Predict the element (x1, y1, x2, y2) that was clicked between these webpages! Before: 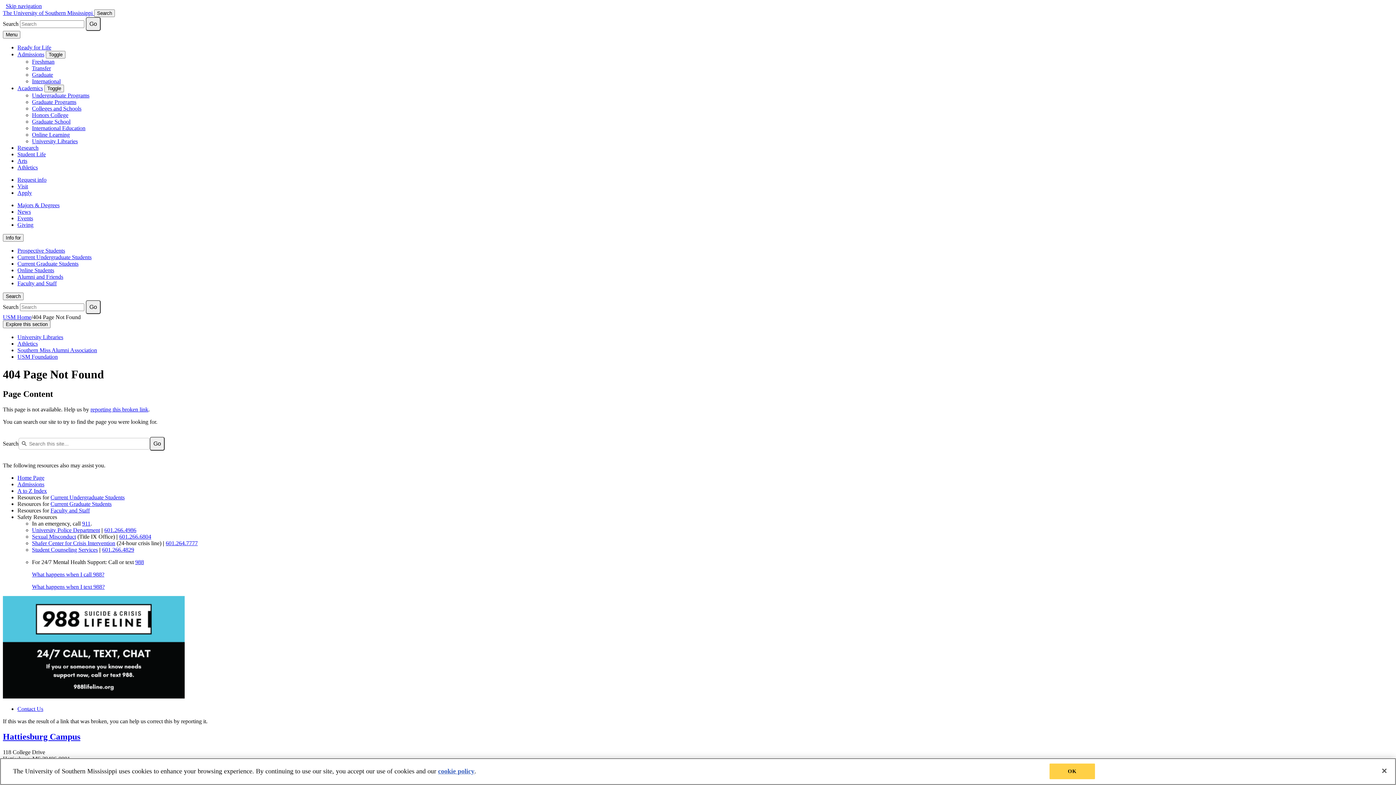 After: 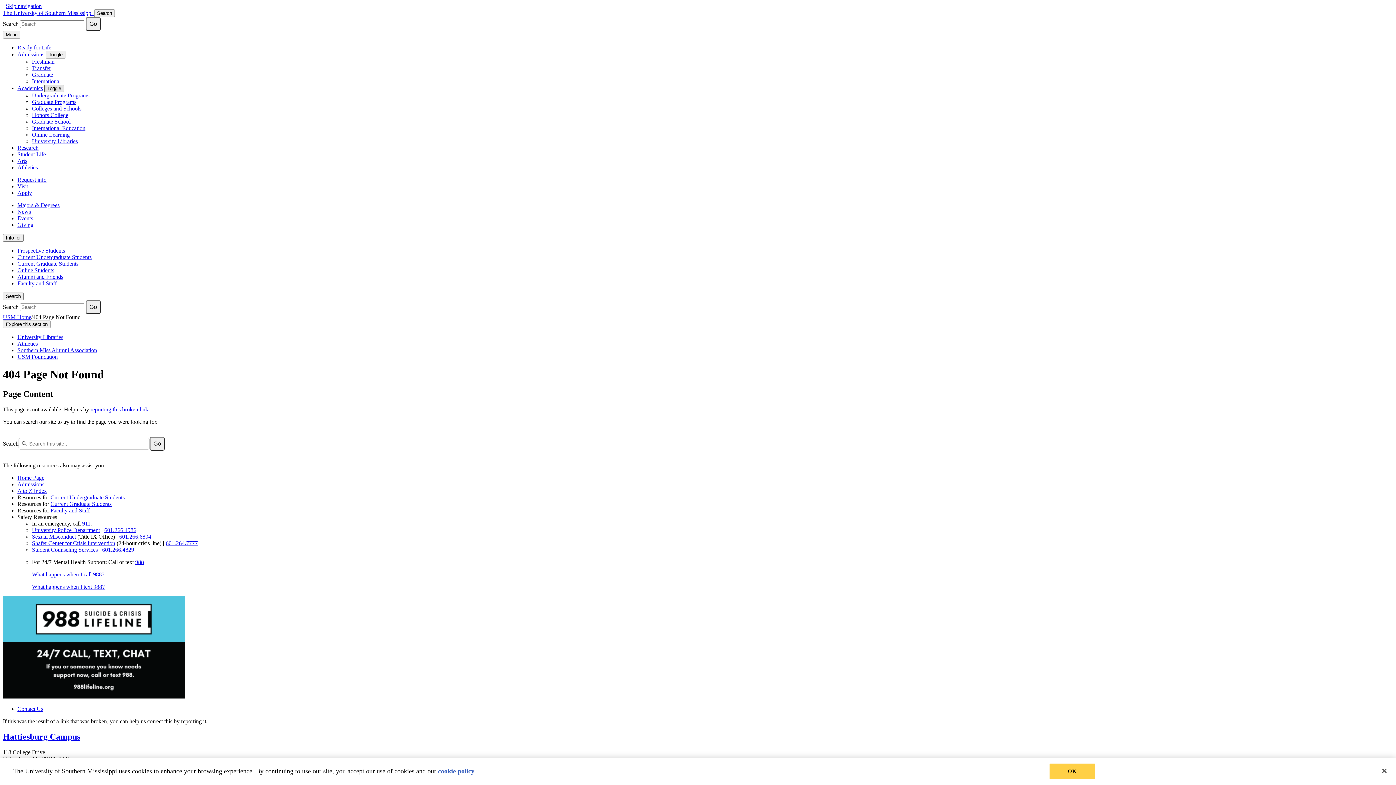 Action: bbox: (44, 84, 64, 92) label: Toggle